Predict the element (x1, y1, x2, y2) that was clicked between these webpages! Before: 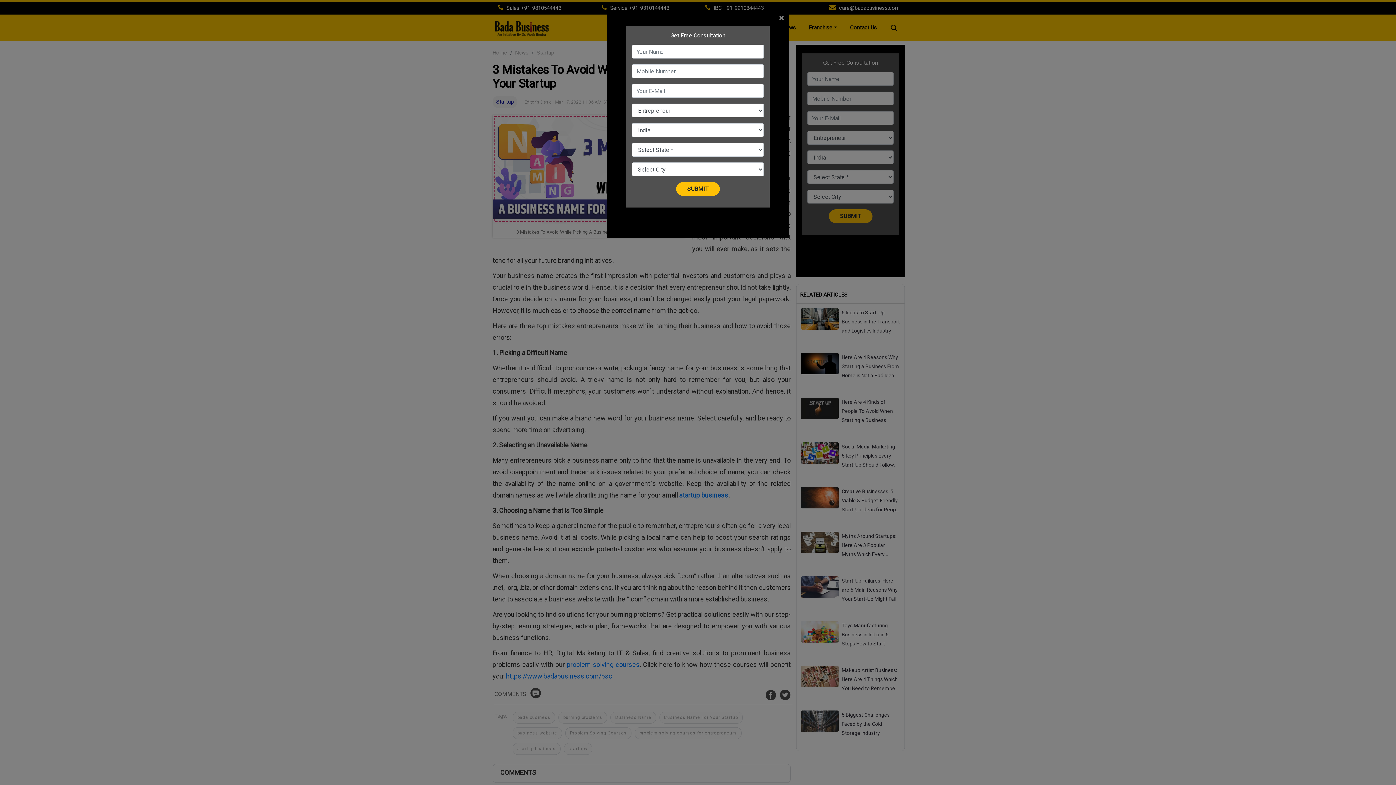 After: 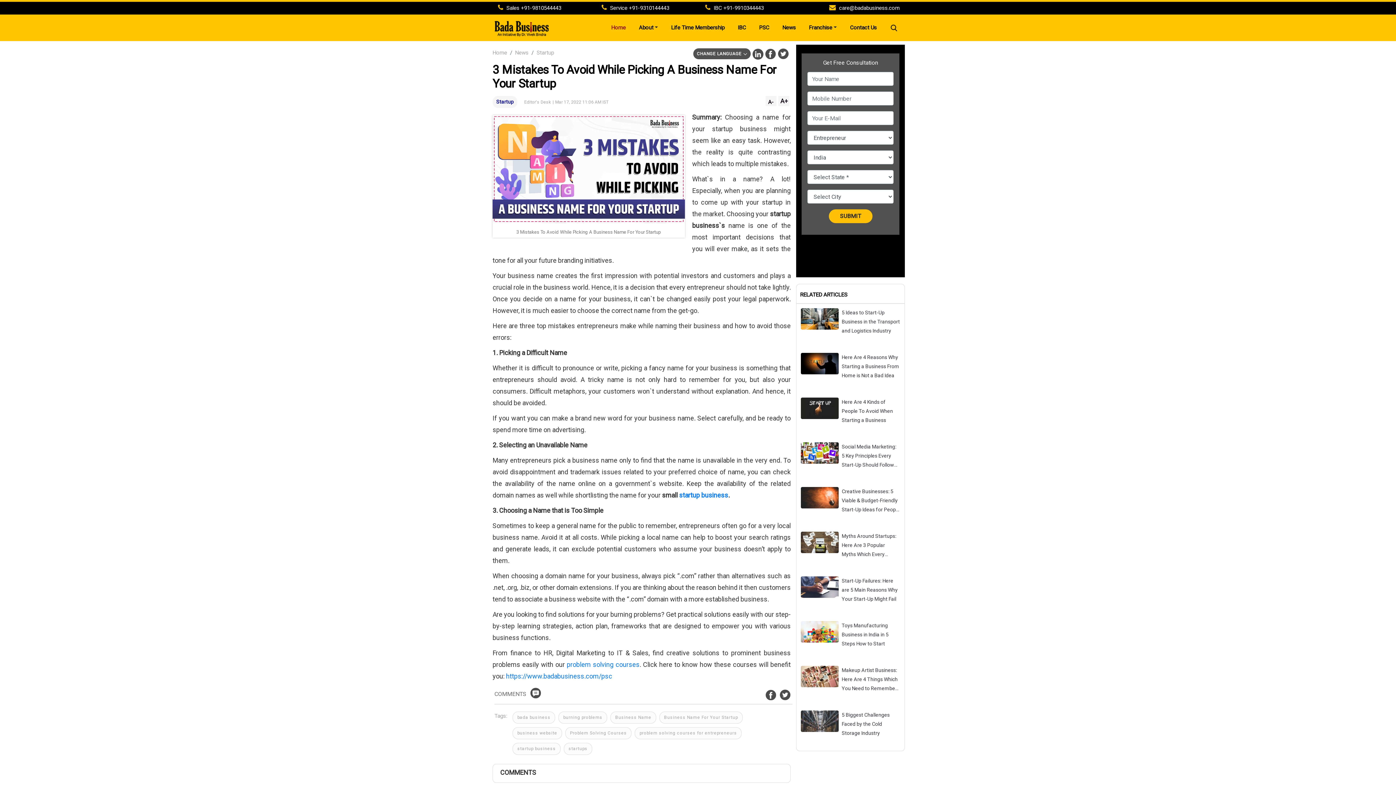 Action: bbox: (779, 13, 789, 22) label: Close